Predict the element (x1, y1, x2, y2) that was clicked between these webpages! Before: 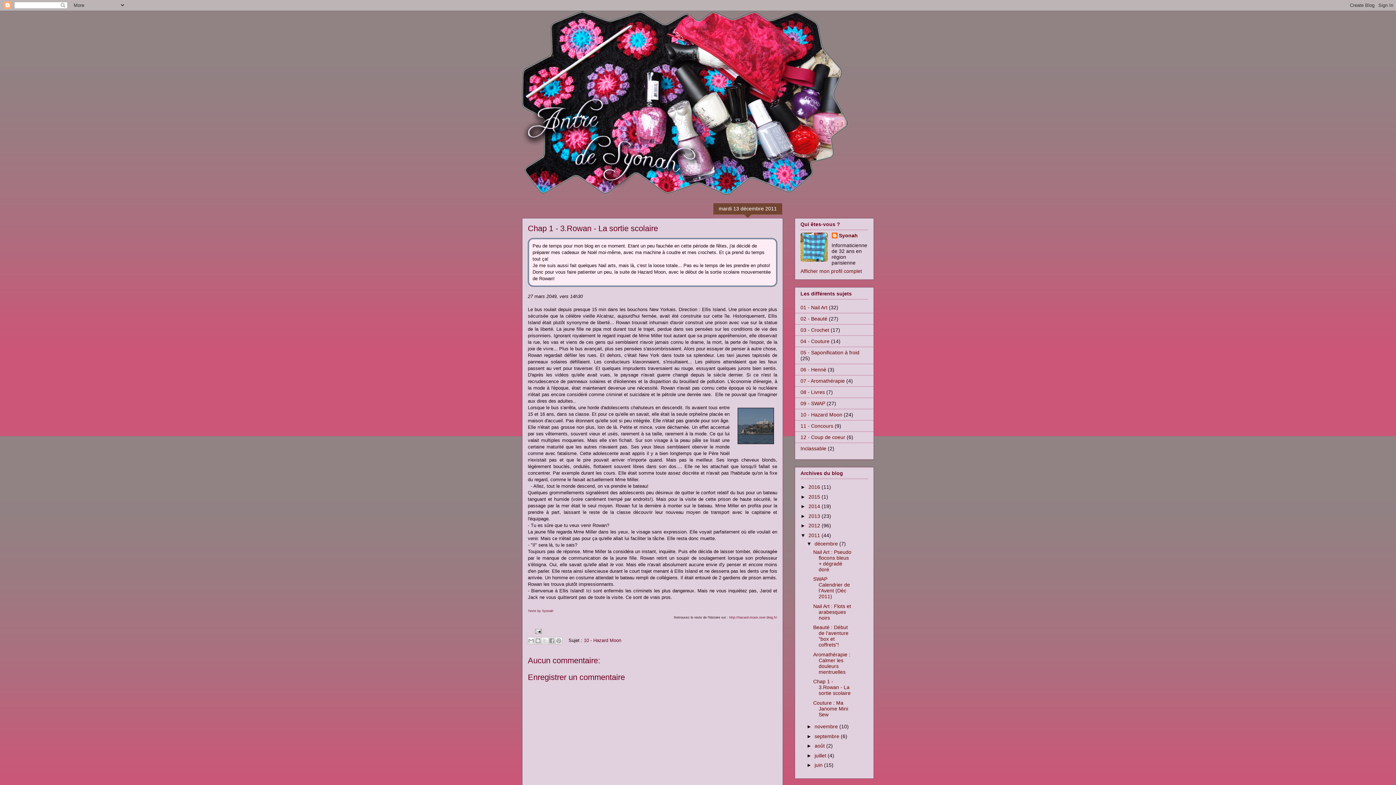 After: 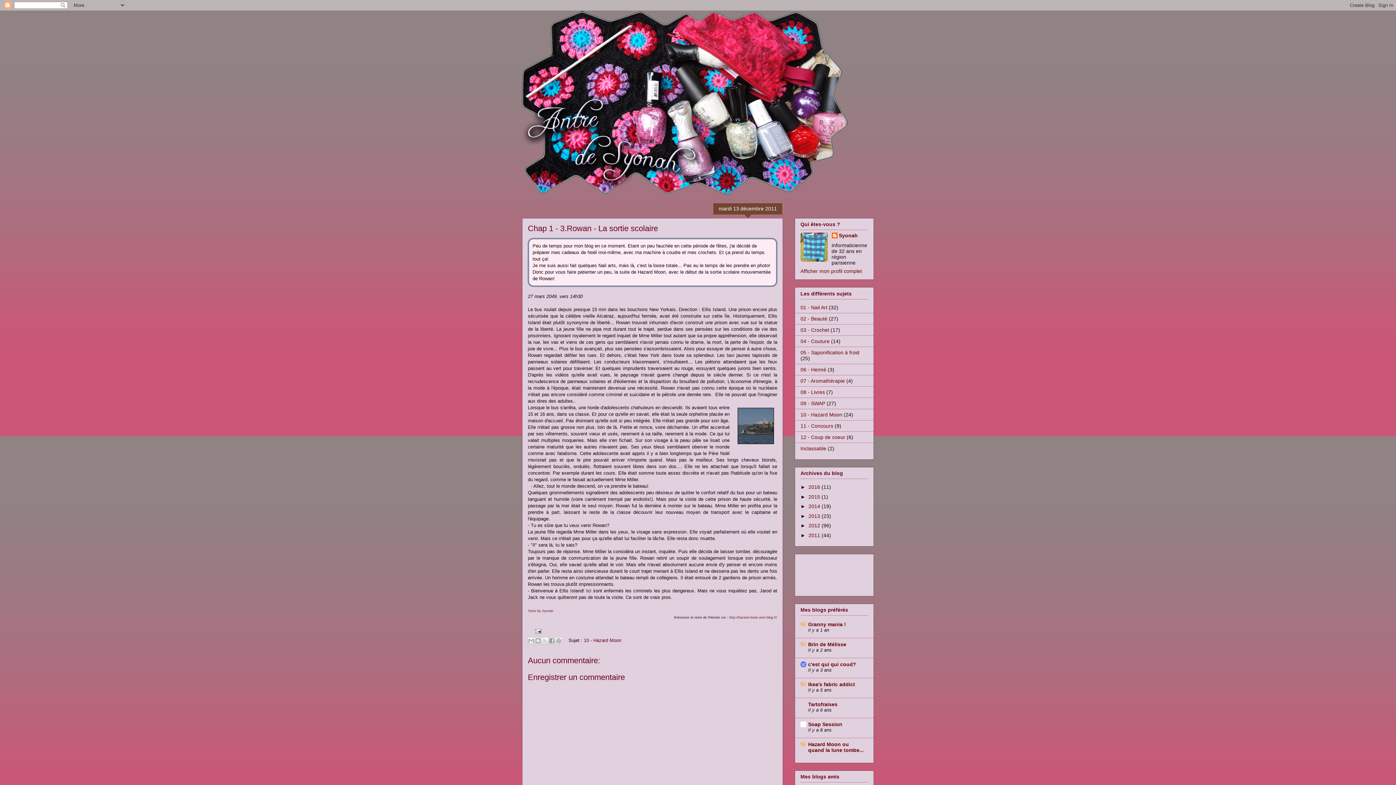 Action: label: ▼   bbox: (800, 532, 808, 538)